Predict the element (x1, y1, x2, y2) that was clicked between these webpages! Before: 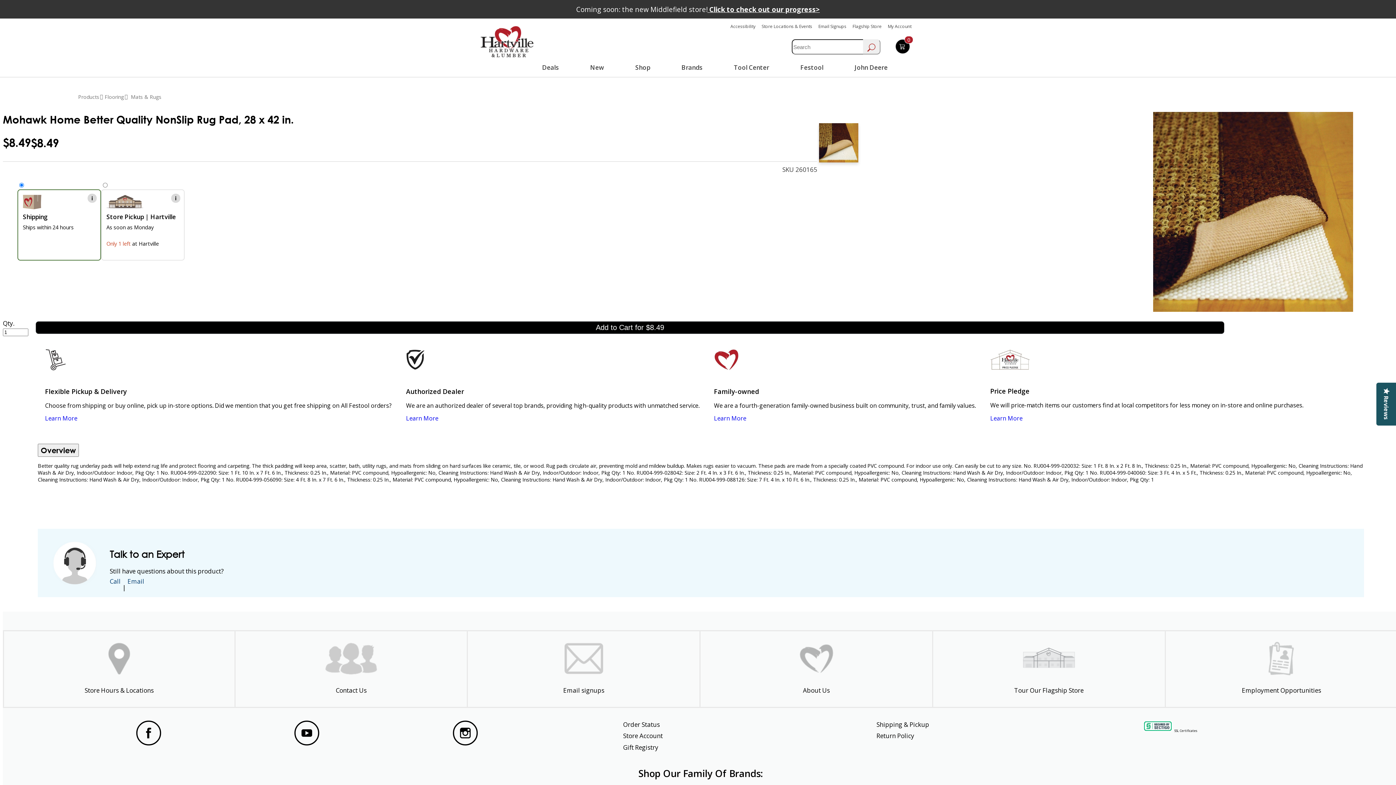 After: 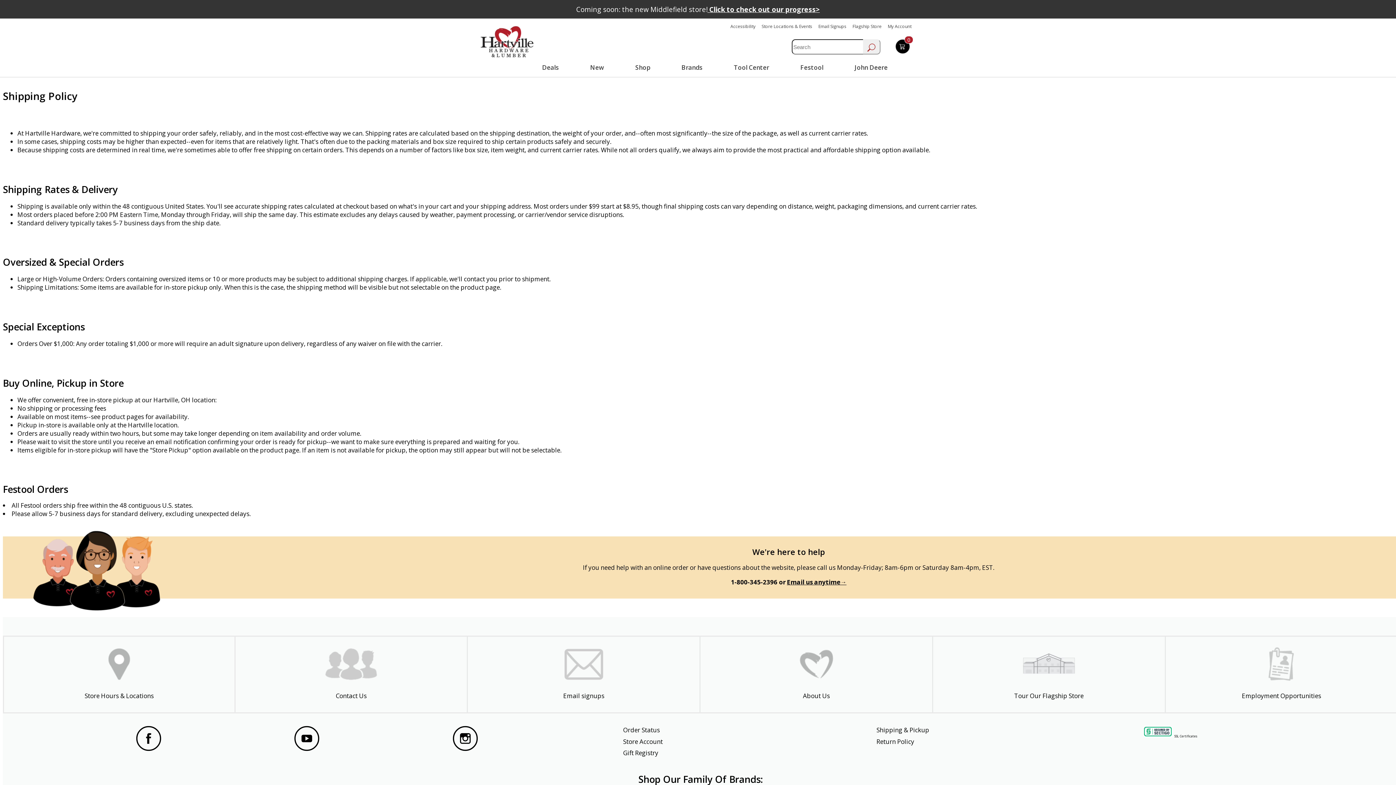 Action: label: Shipping & Pickup bbox: (876, 720, 929, 729)